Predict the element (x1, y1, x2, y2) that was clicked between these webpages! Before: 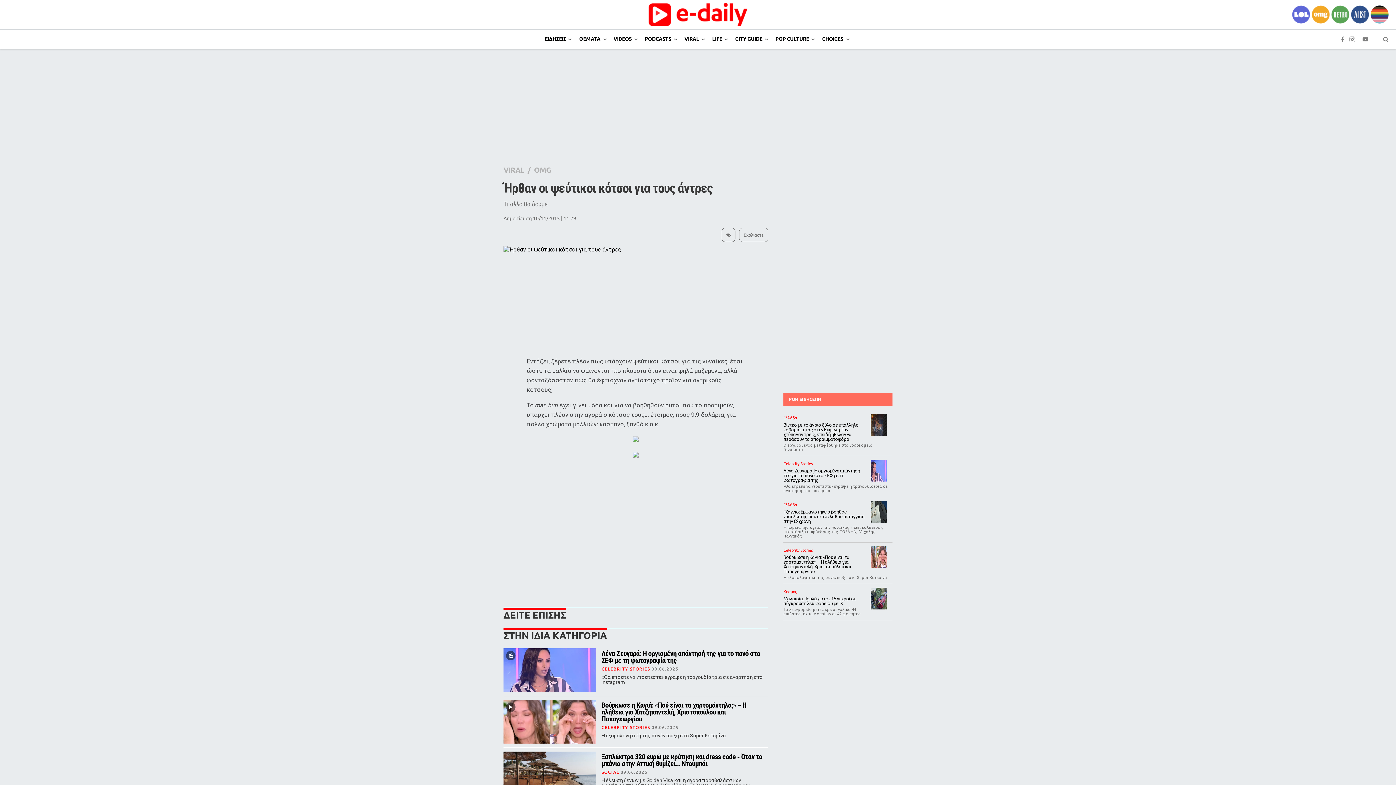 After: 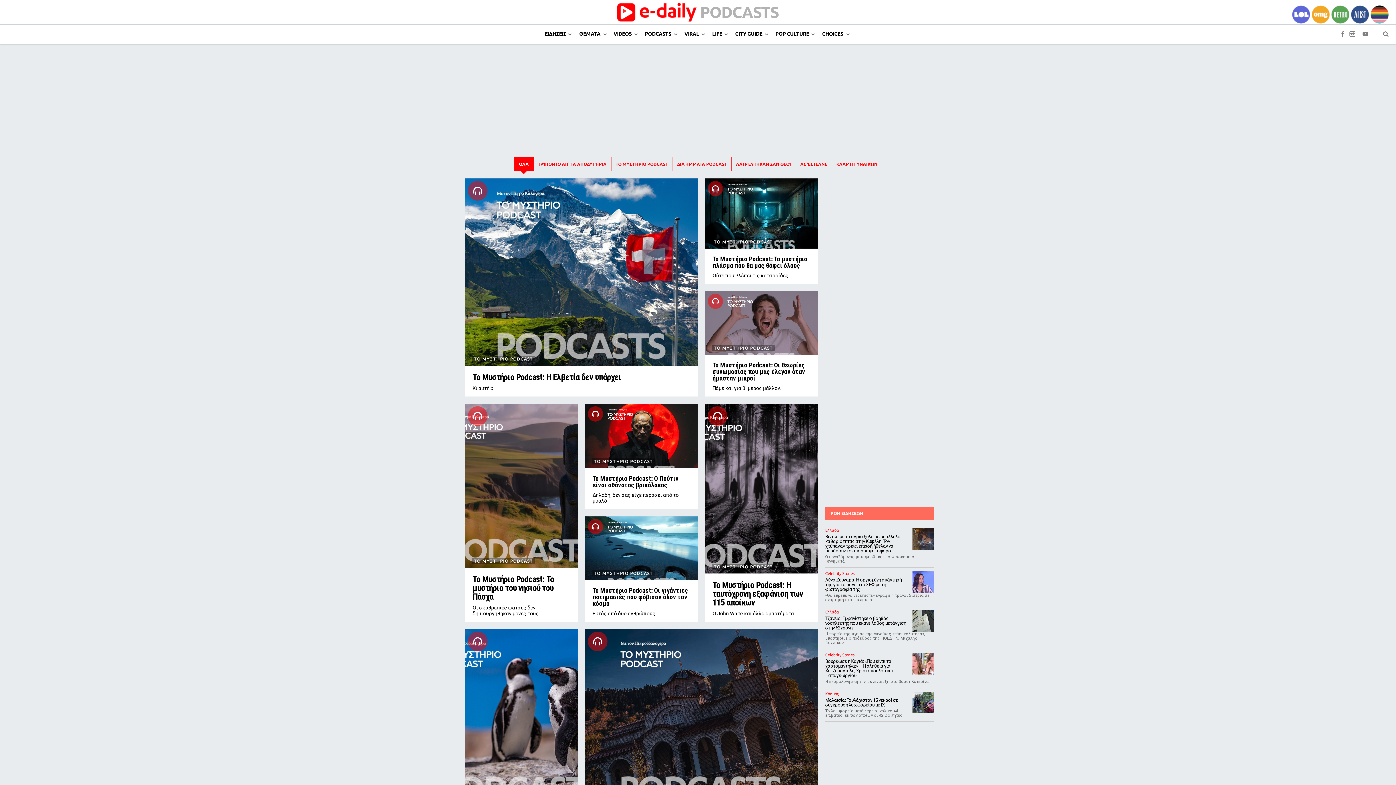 Action: label: PODCASTS bbox: (642, 29, 678, 49)